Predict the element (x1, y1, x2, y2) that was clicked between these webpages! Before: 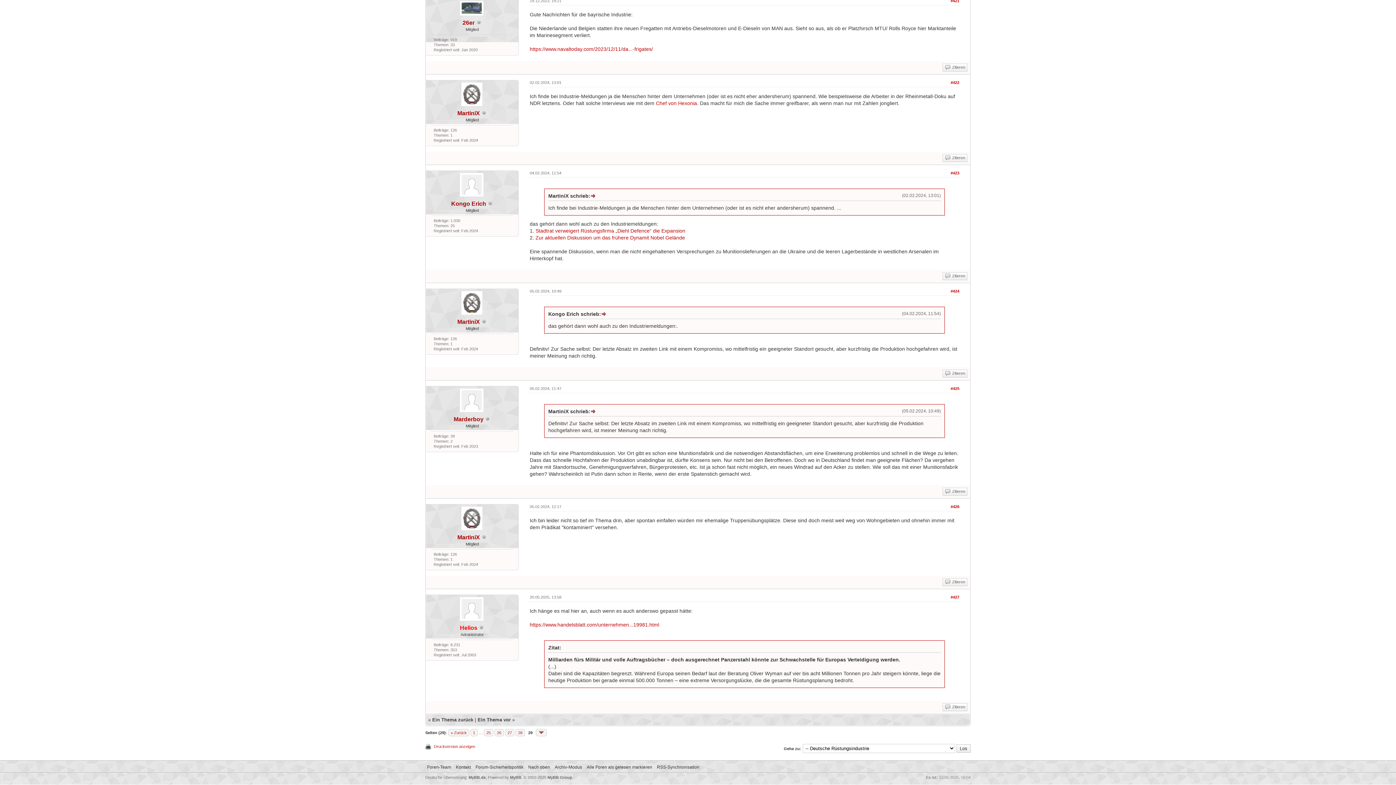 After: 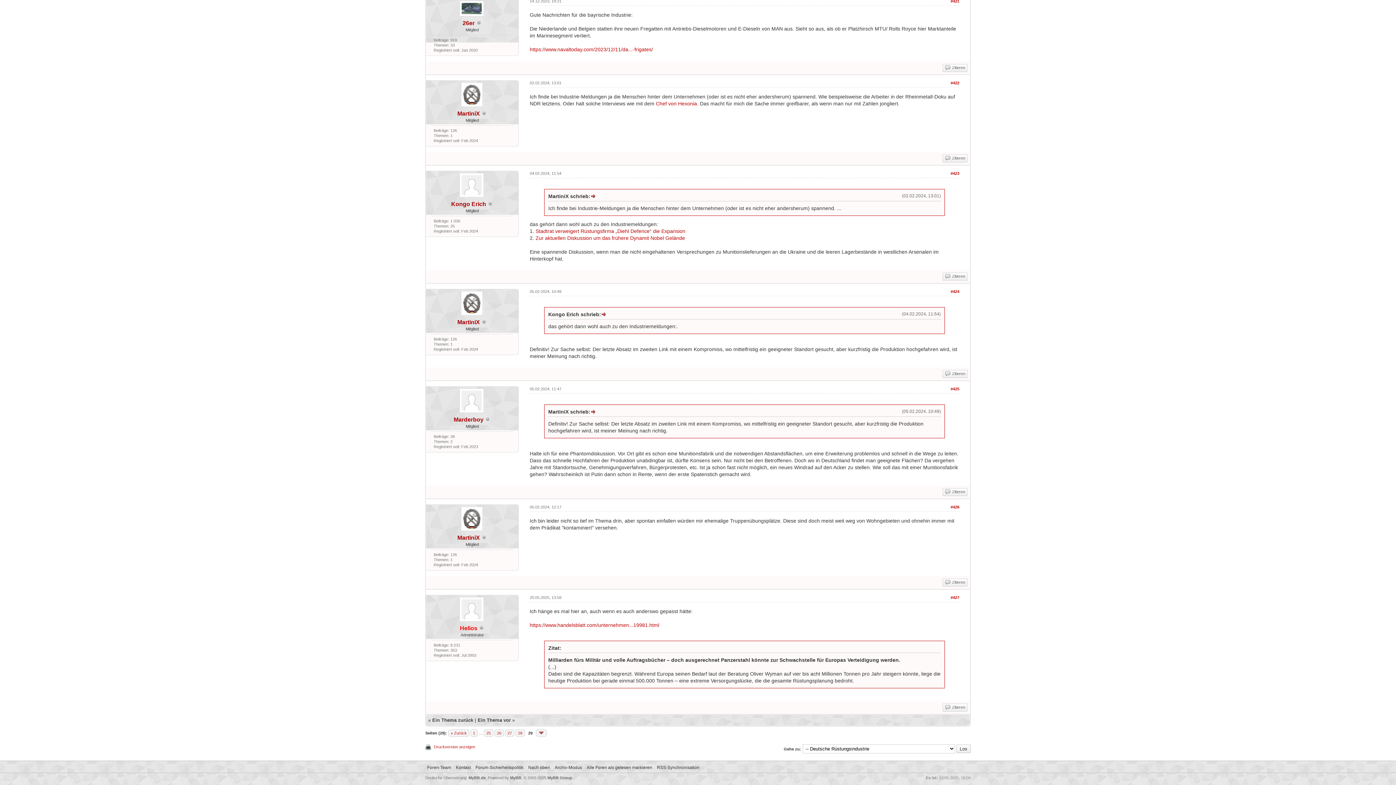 Action: label: #425 bbox: (950, 386, 959, 390)